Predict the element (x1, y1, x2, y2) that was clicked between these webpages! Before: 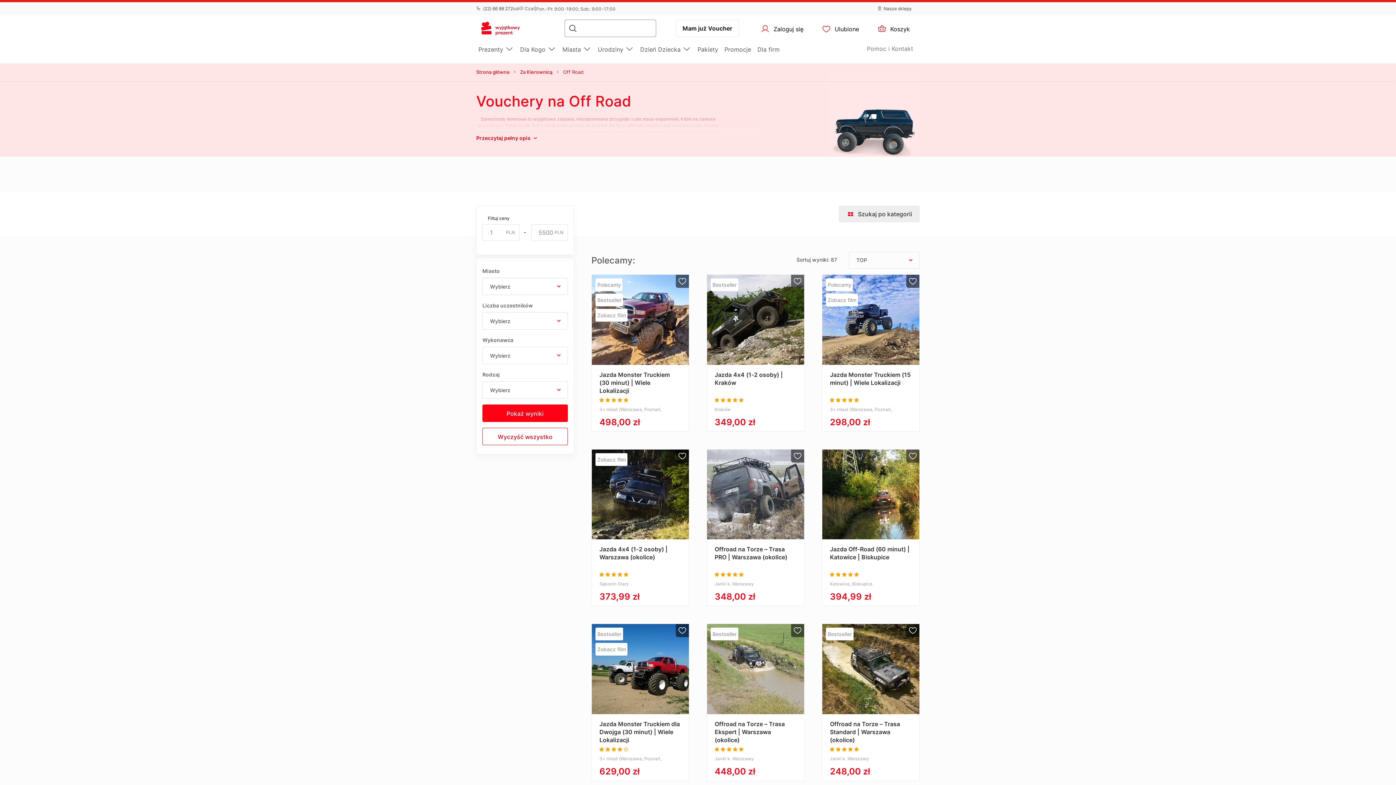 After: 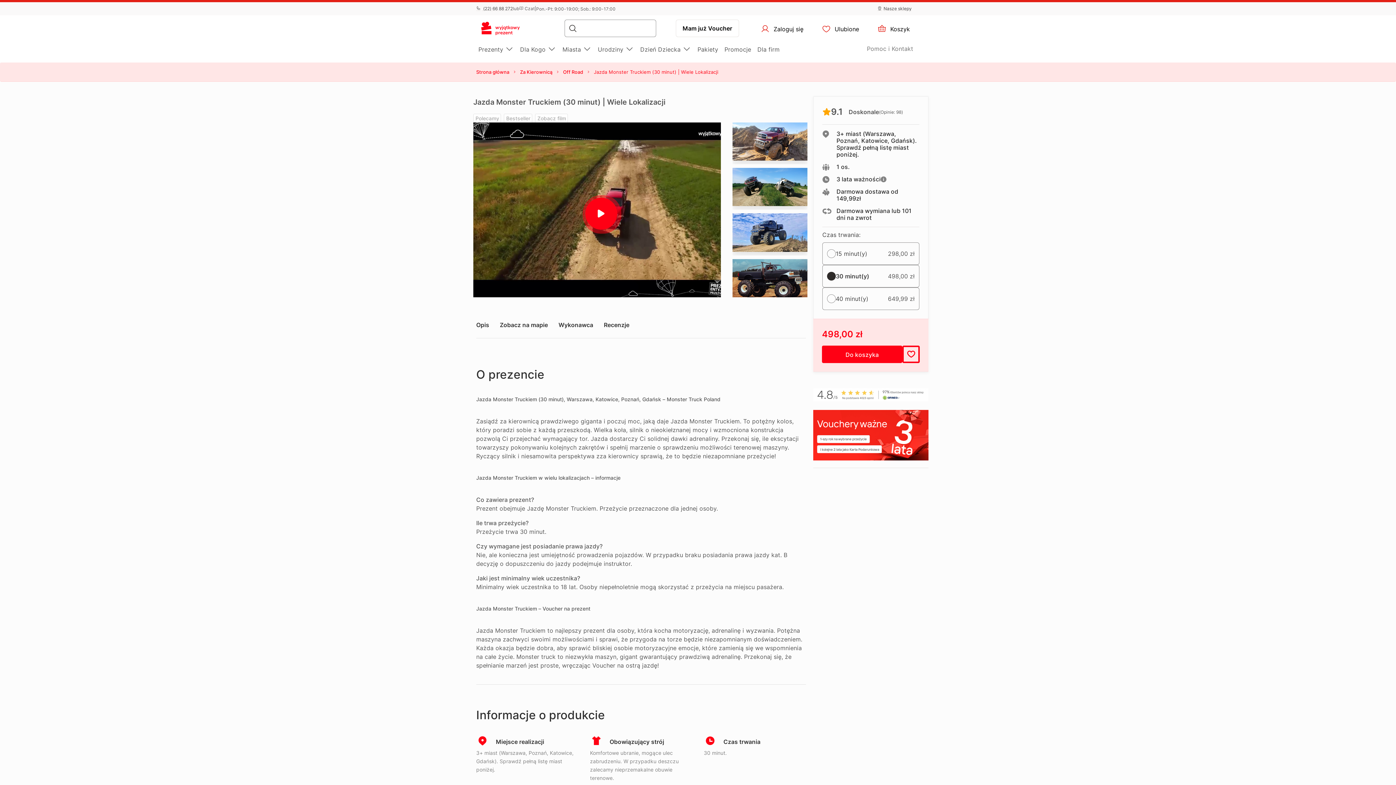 Action: label: Polecamy
Bestseller
Zobacz film

Jazda Monster Truckiem (30 minut) | Wiele Lokalizacji

    
3+ miast (Warszawa, Poznań, Katowice, Gdańsk). Sprawdź pełną listę miast poniżej.
498,00 zł bbox: (592, 274, 689, 431)